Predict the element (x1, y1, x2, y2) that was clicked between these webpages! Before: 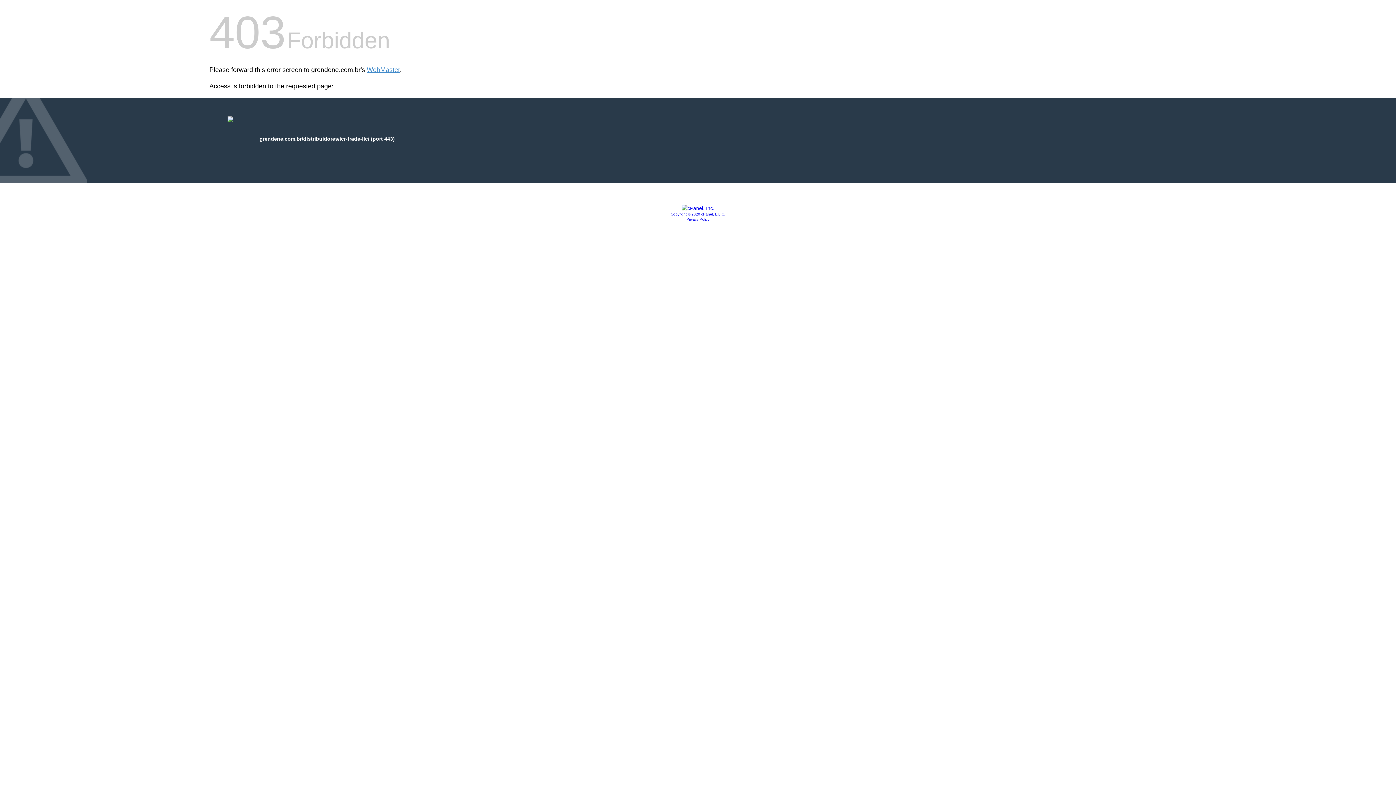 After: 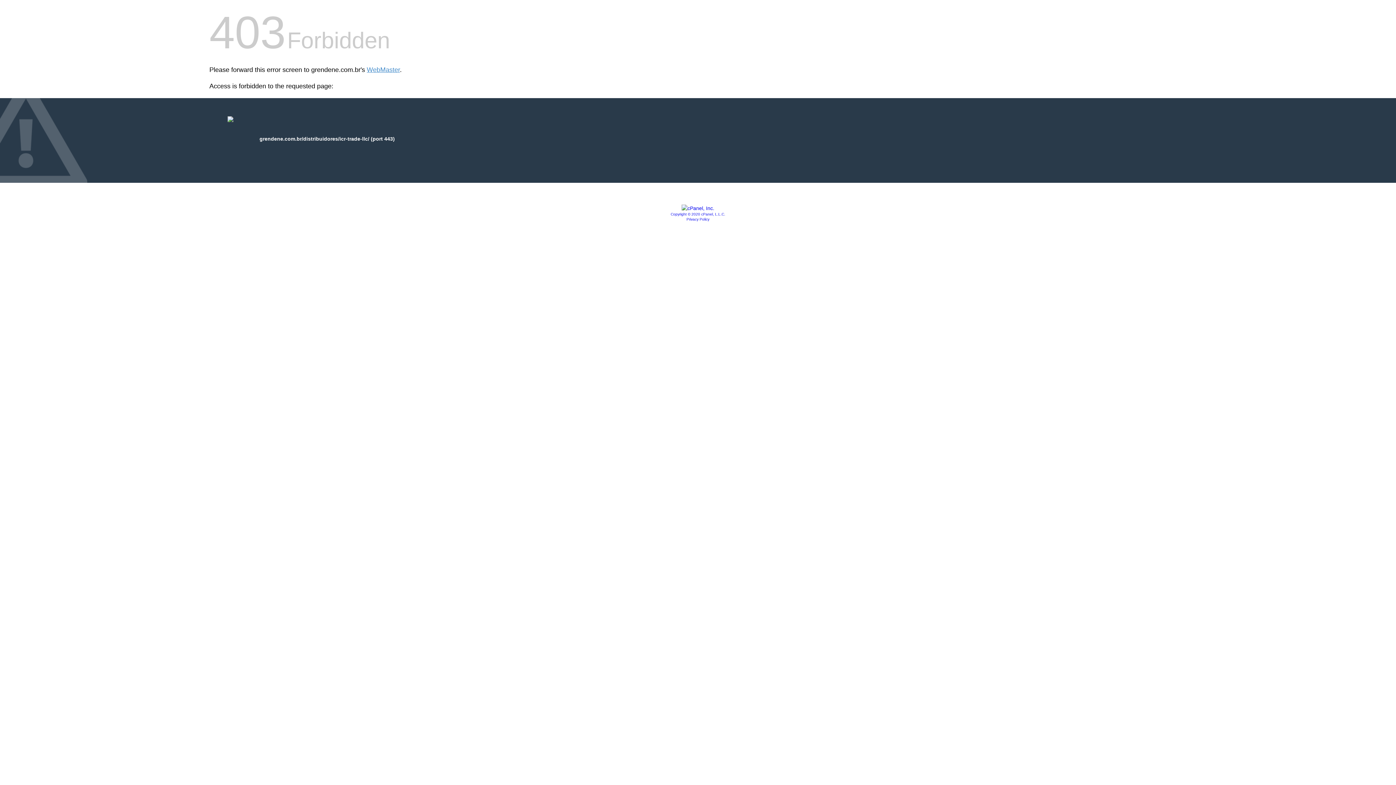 Action: label: Privacy Policy bbox: (686, 217, 709, 221)